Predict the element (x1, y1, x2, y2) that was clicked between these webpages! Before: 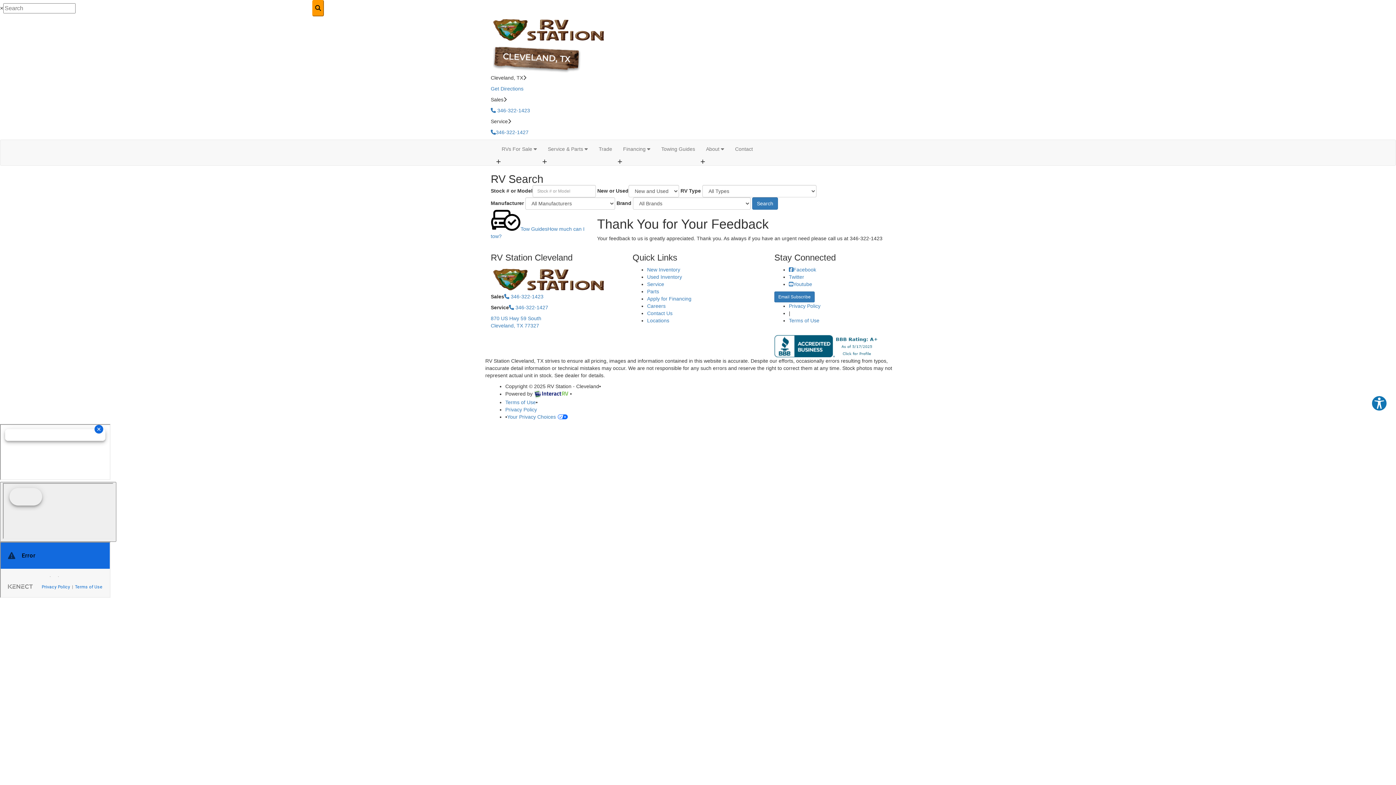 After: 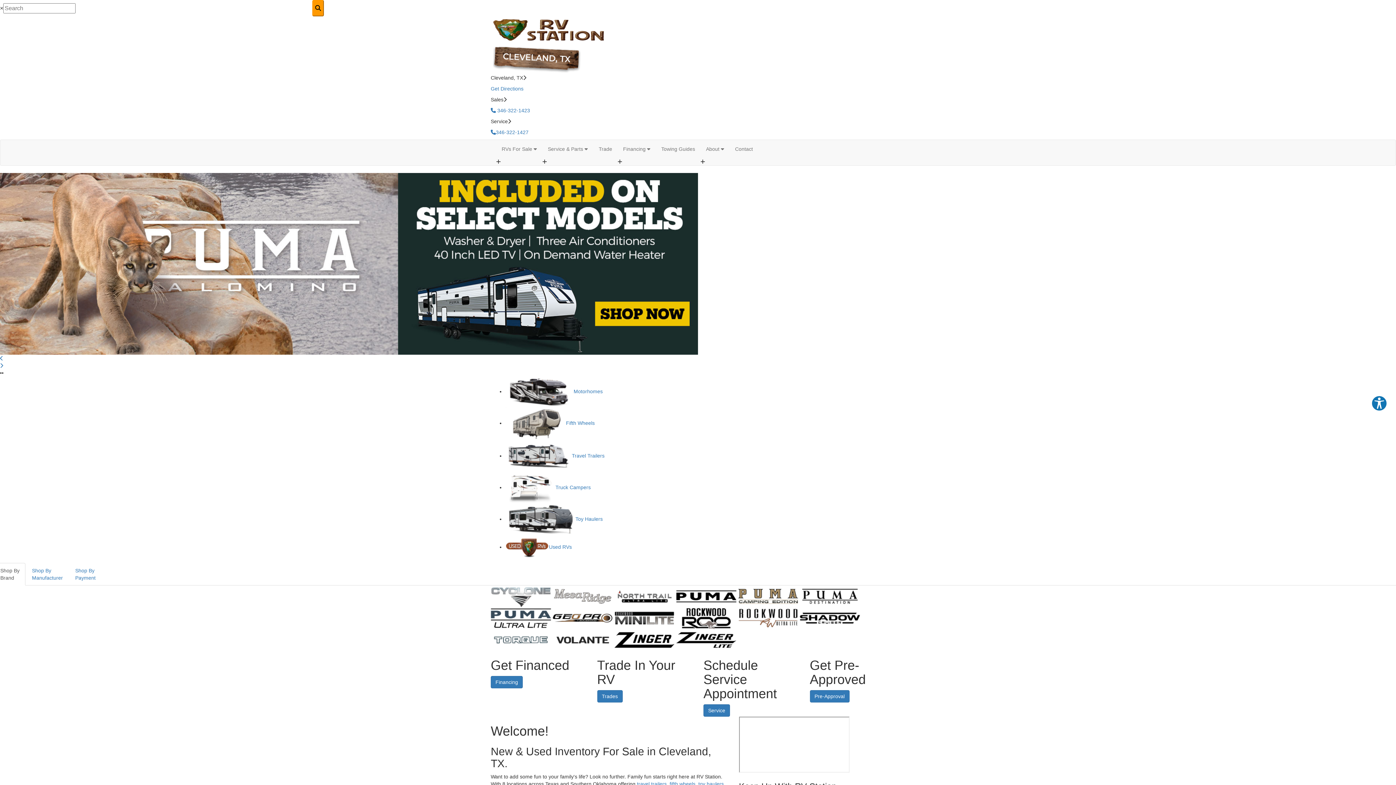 Action: bbox: (490, 26, 605, 32)